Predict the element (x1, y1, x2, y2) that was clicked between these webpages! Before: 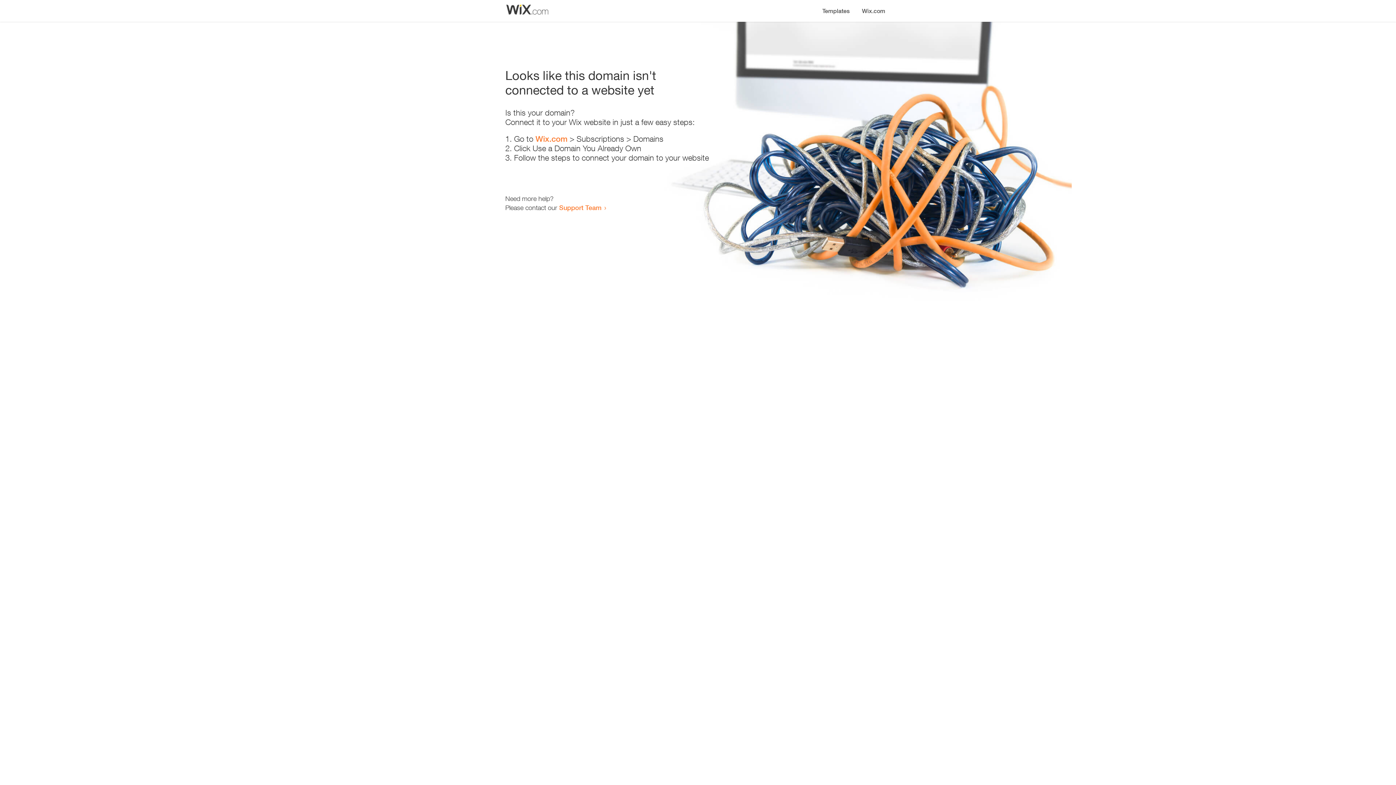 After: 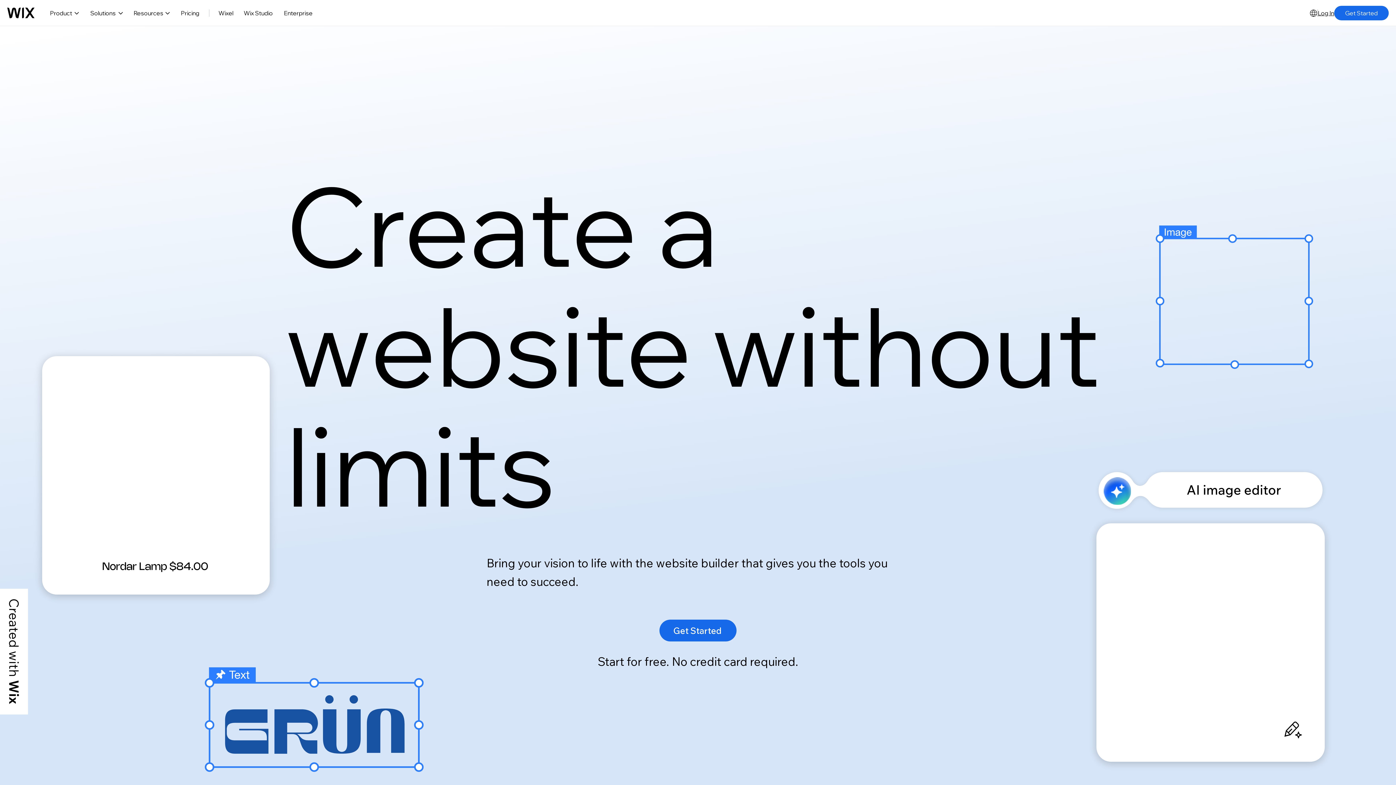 Action: label: Wix.com bbox: (856, 0, 890, 14)